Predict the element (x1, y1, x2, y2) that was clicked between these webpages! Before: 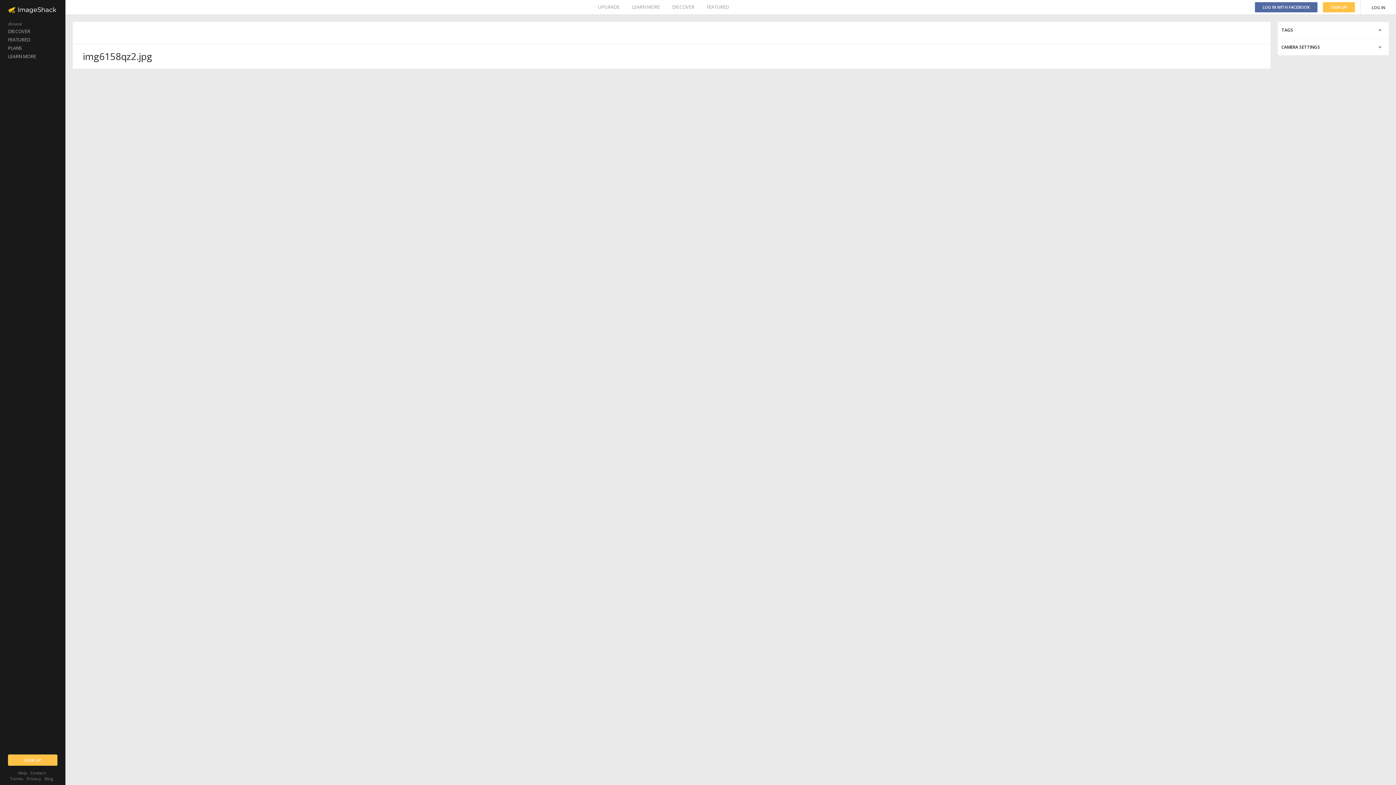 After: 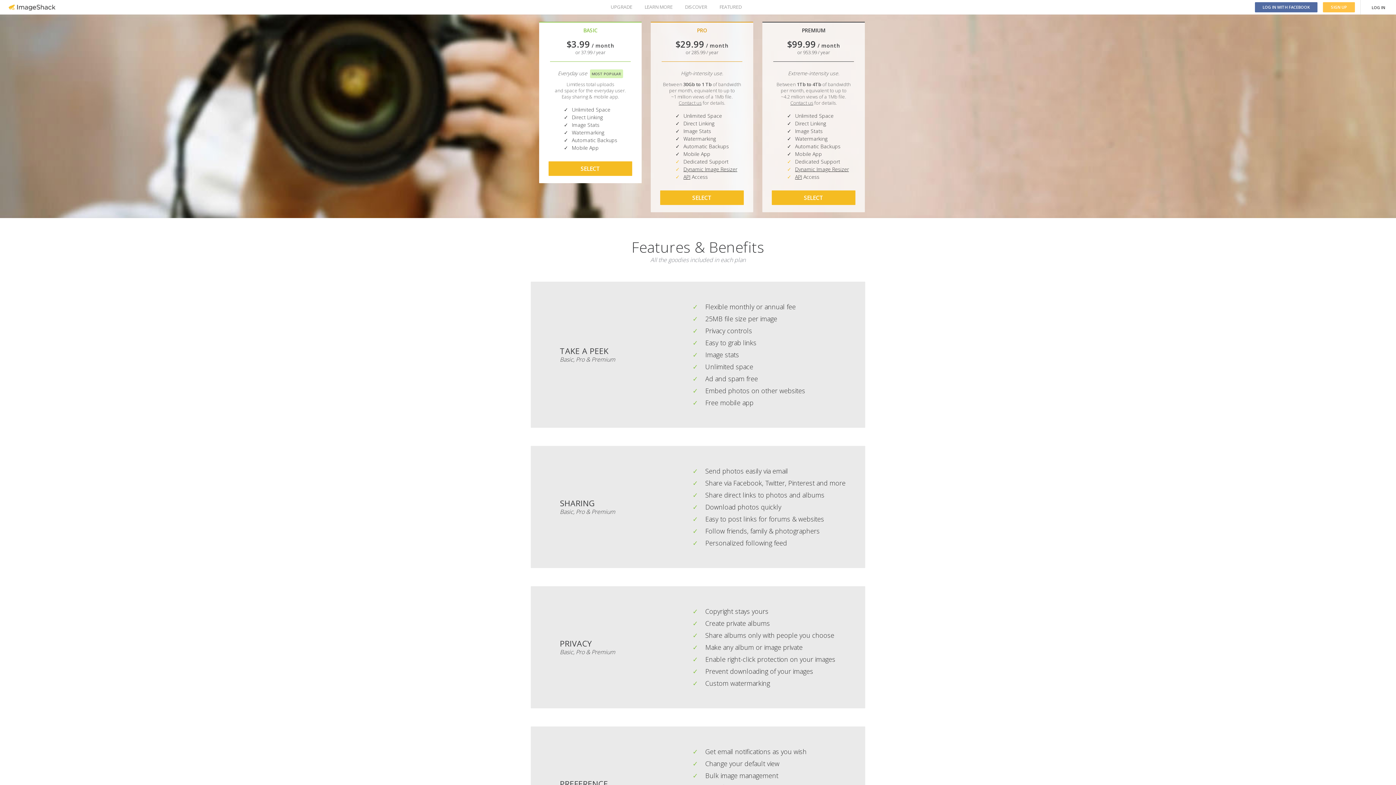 Action: label: PLANS bbox: (0, 44, 65, 52)